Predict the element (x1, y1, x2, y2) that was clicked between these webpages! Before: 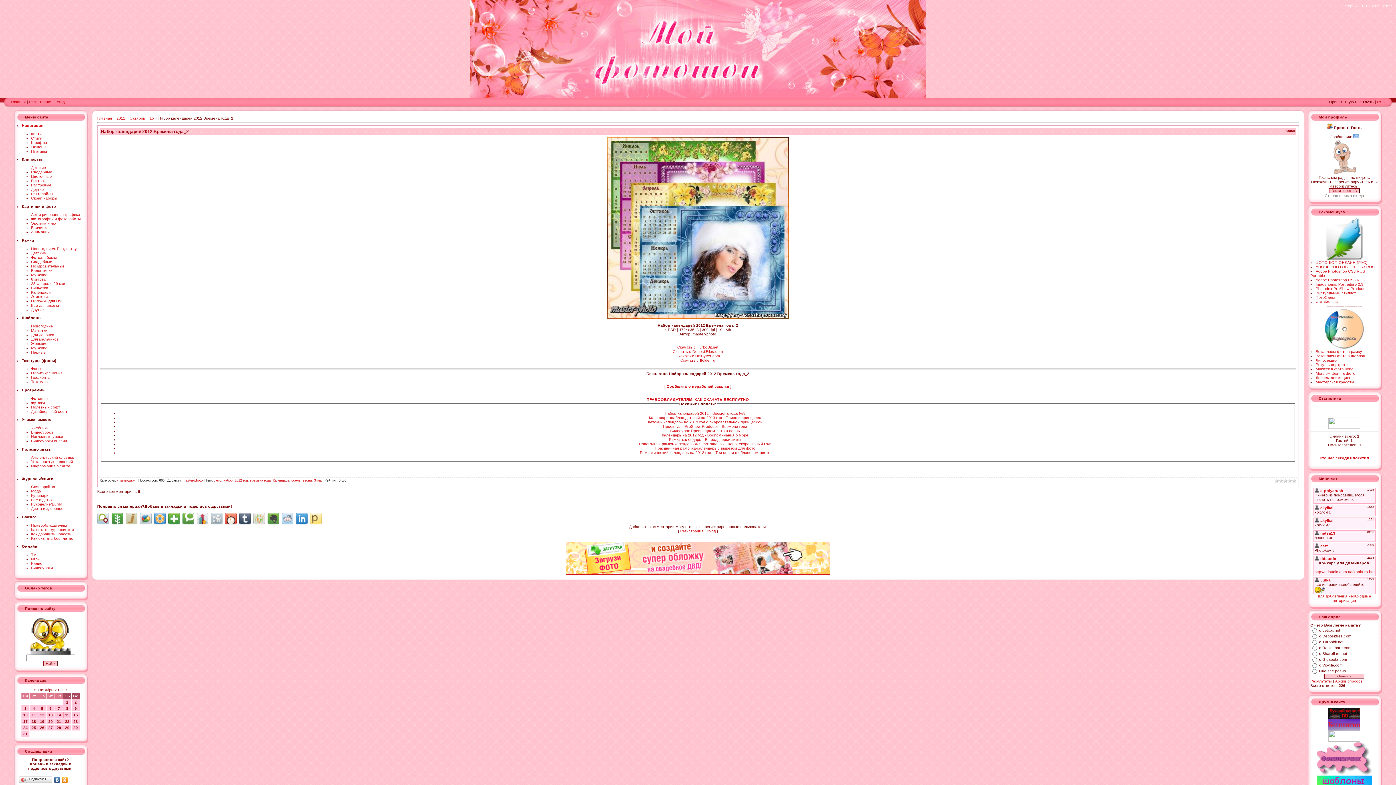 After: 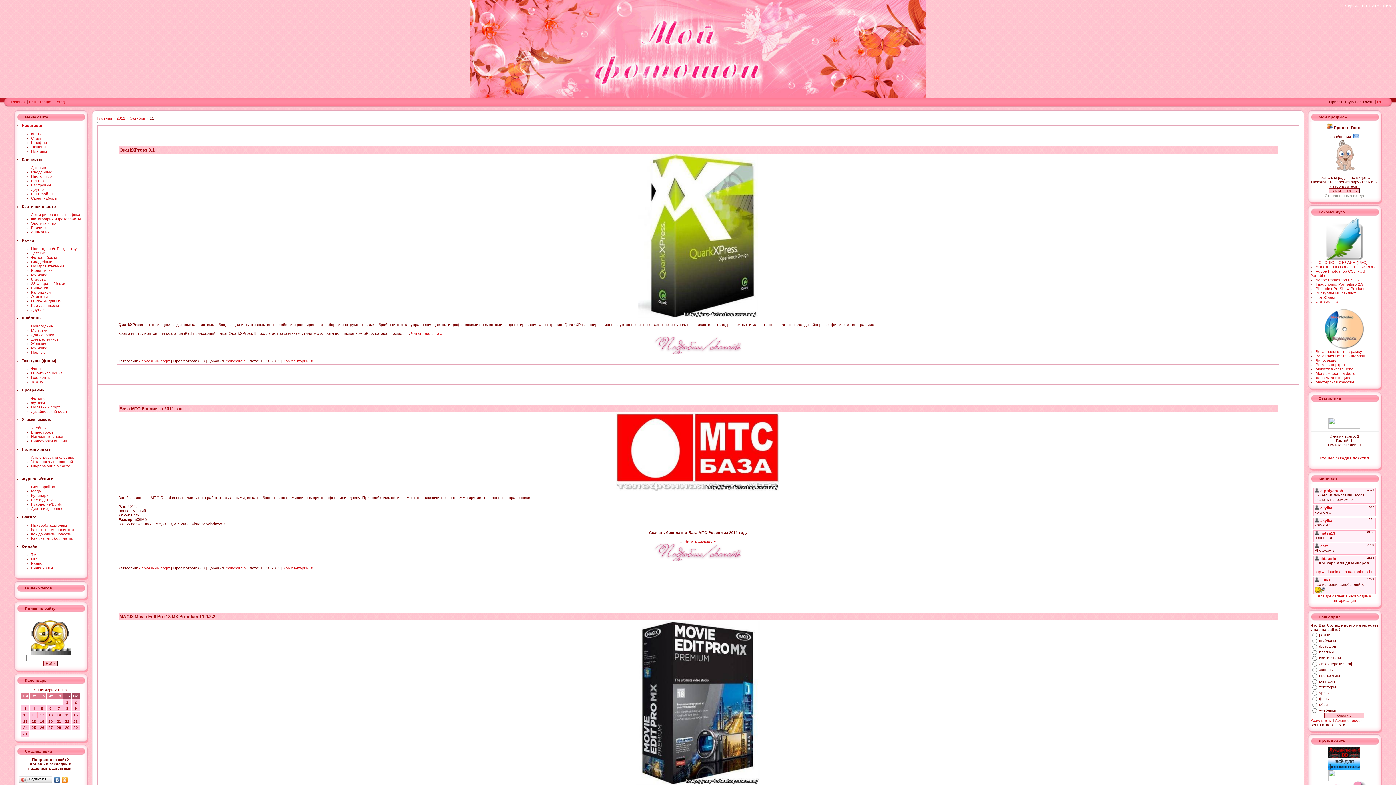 Action: label: 11 bbox: (31, 713, 36, 717)